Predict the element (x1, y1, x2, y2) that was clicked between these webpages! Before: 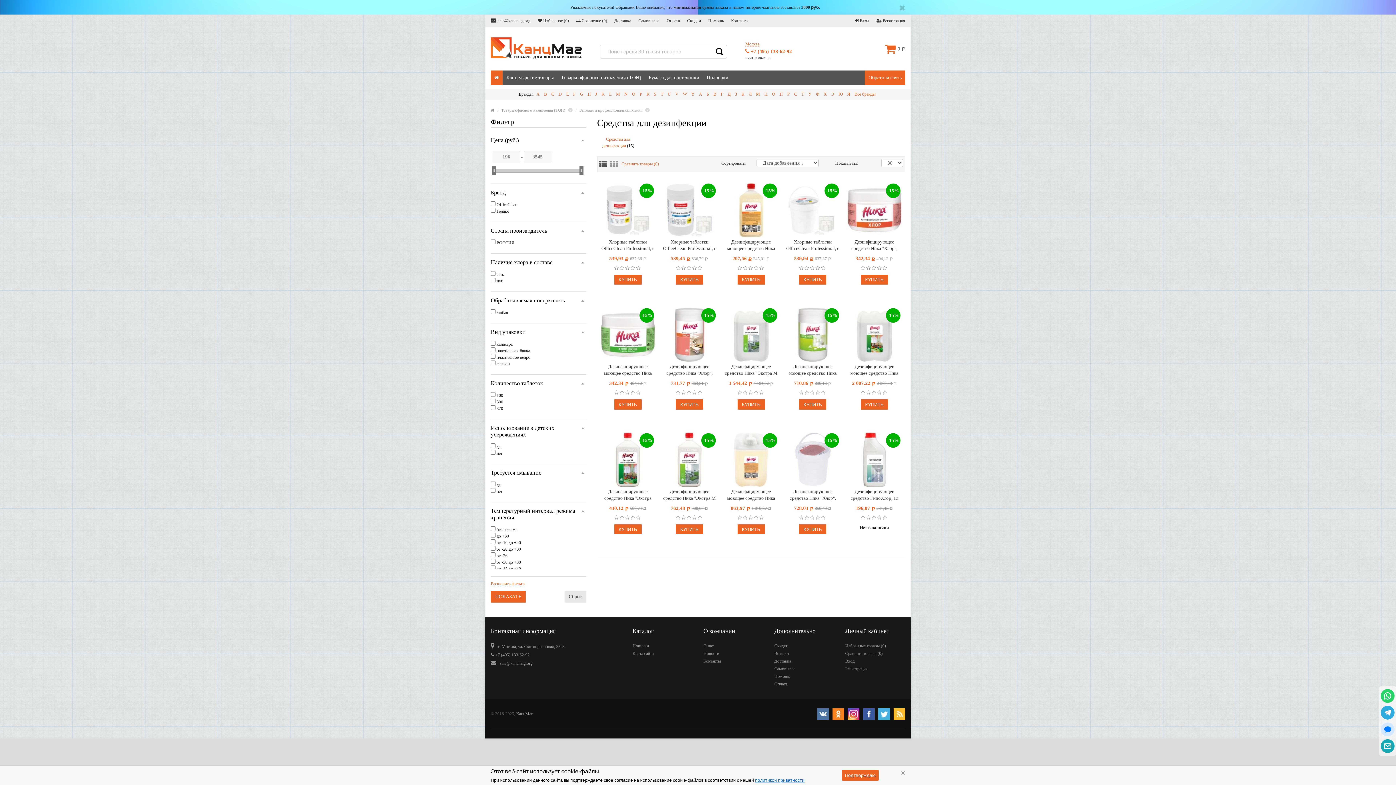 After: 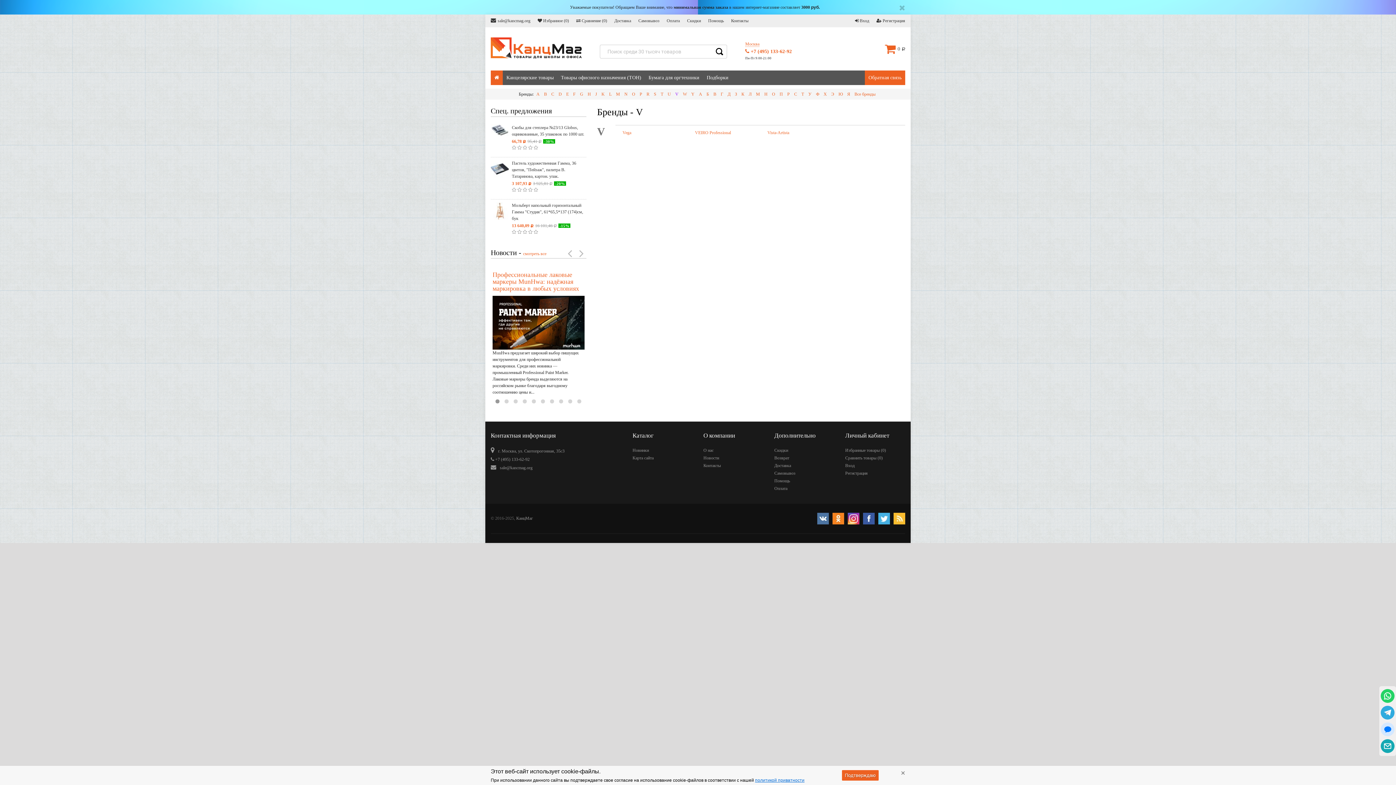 Action: label: V bbox: (673, 91, 680, 96)